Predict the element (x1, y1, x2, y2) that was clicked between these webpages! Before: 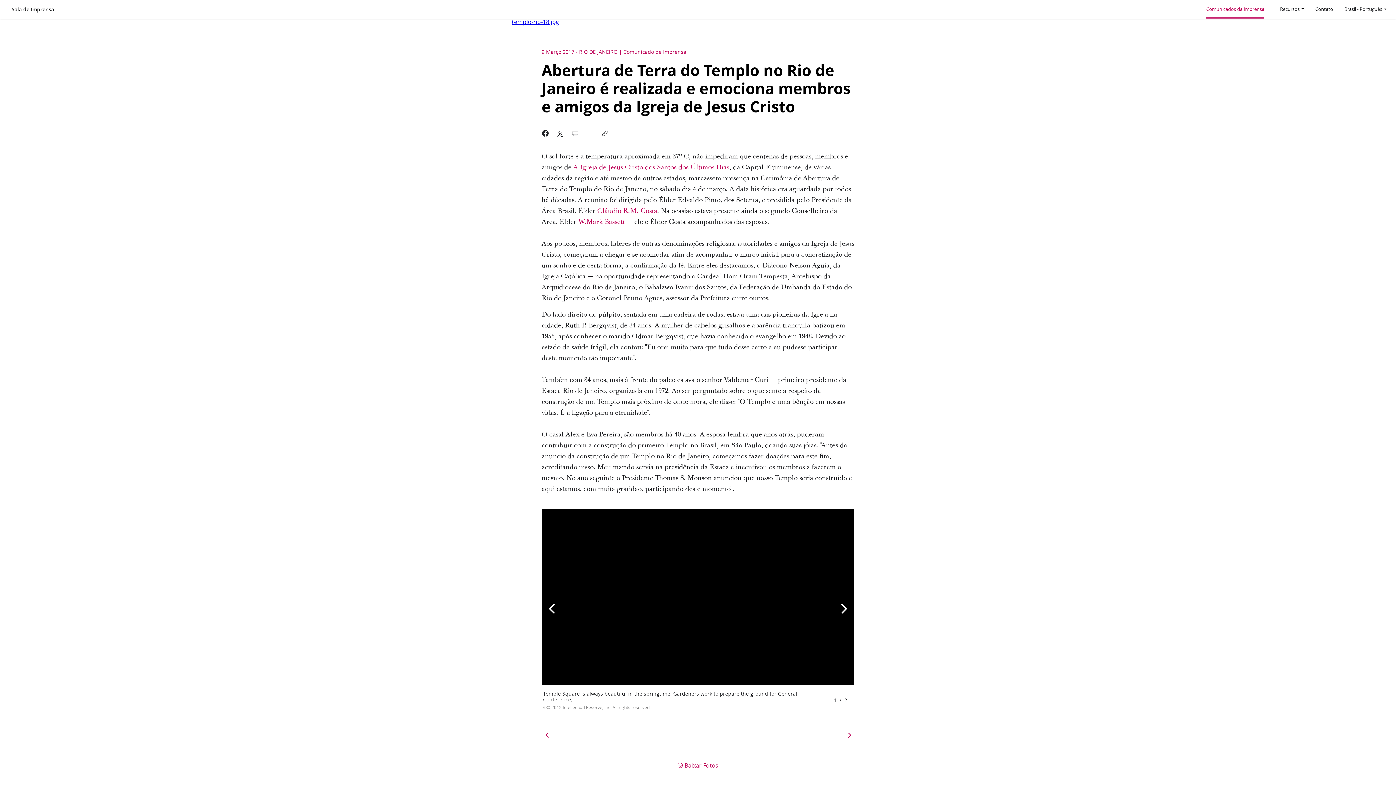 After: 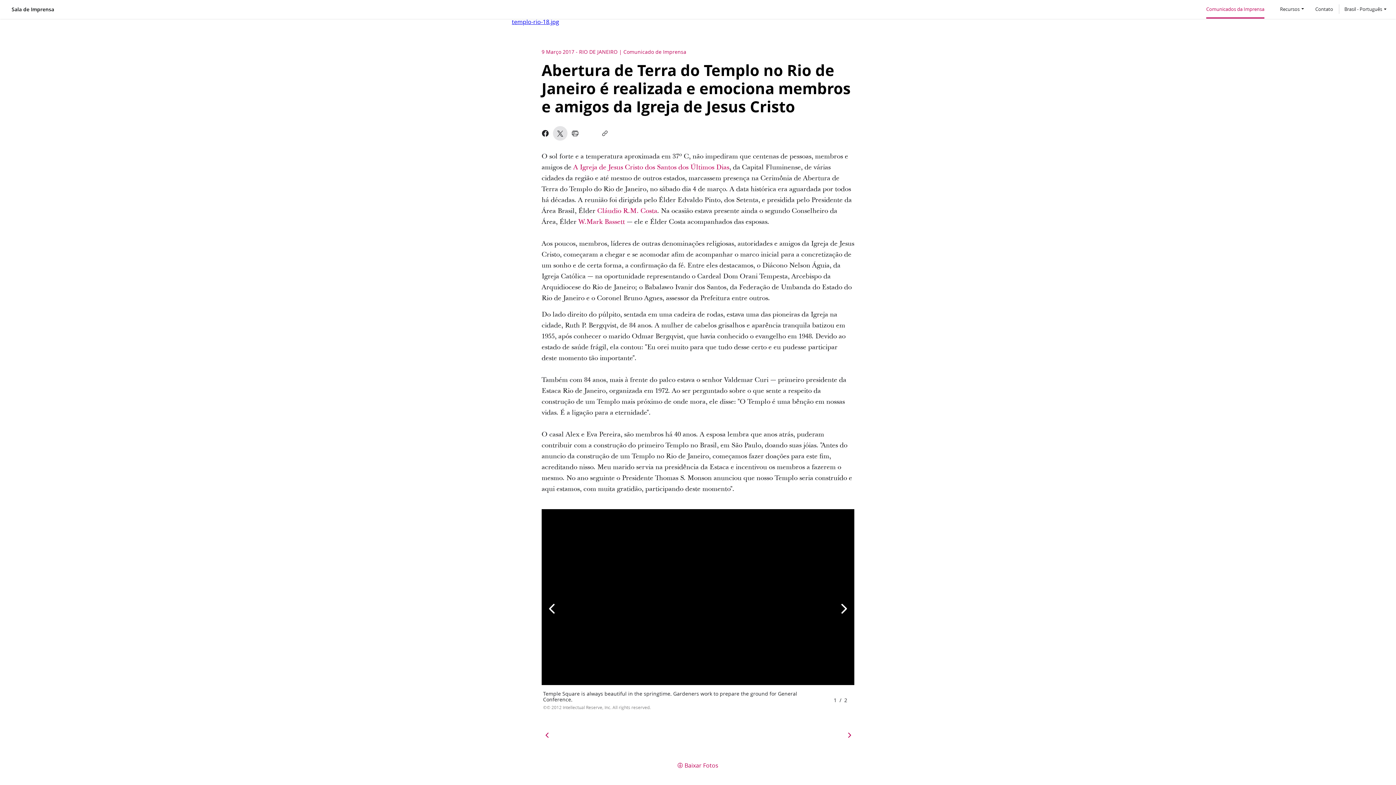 Action: bbox: (553, 126, 567, 140)